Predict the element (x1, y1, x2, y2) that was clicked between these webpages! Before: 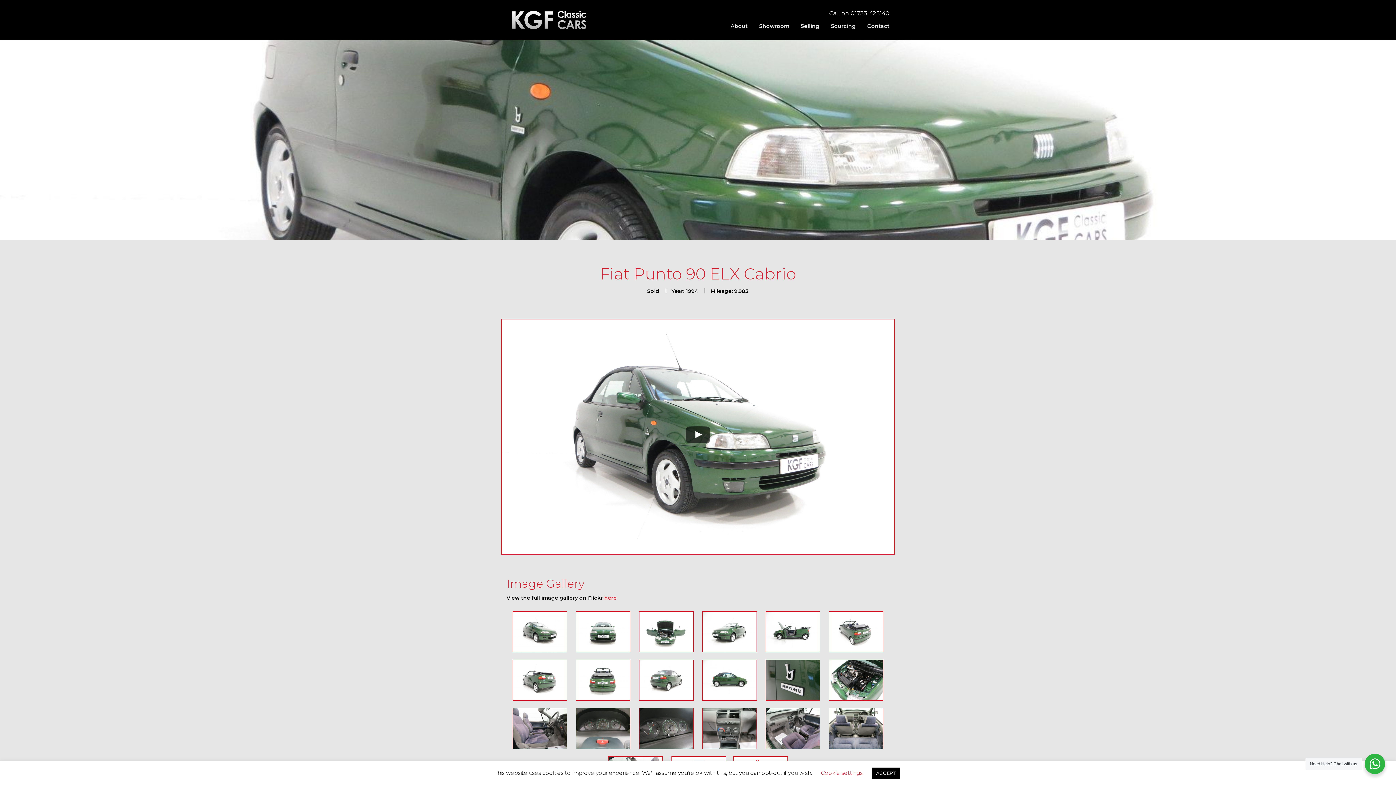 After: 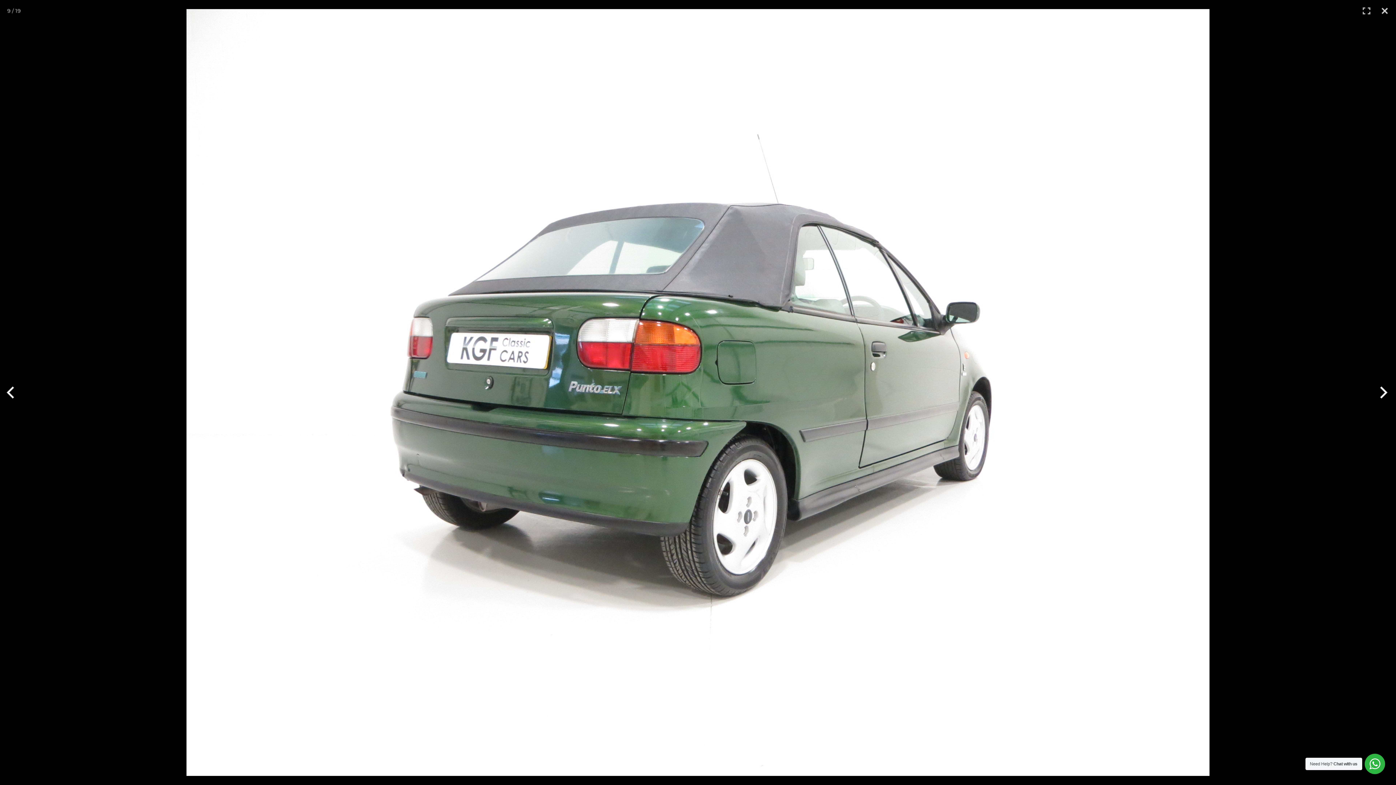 Action: bbox: (639, 676, 693, 683)